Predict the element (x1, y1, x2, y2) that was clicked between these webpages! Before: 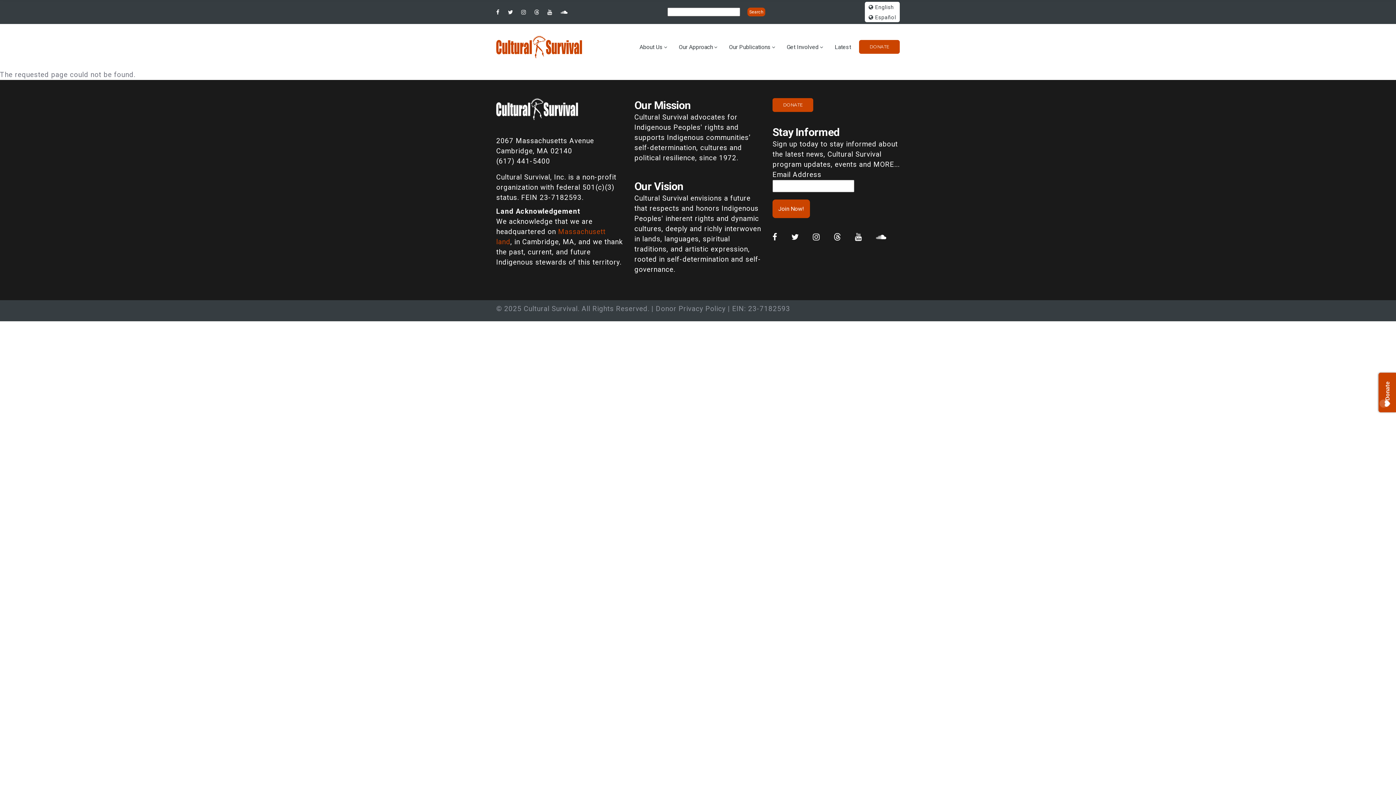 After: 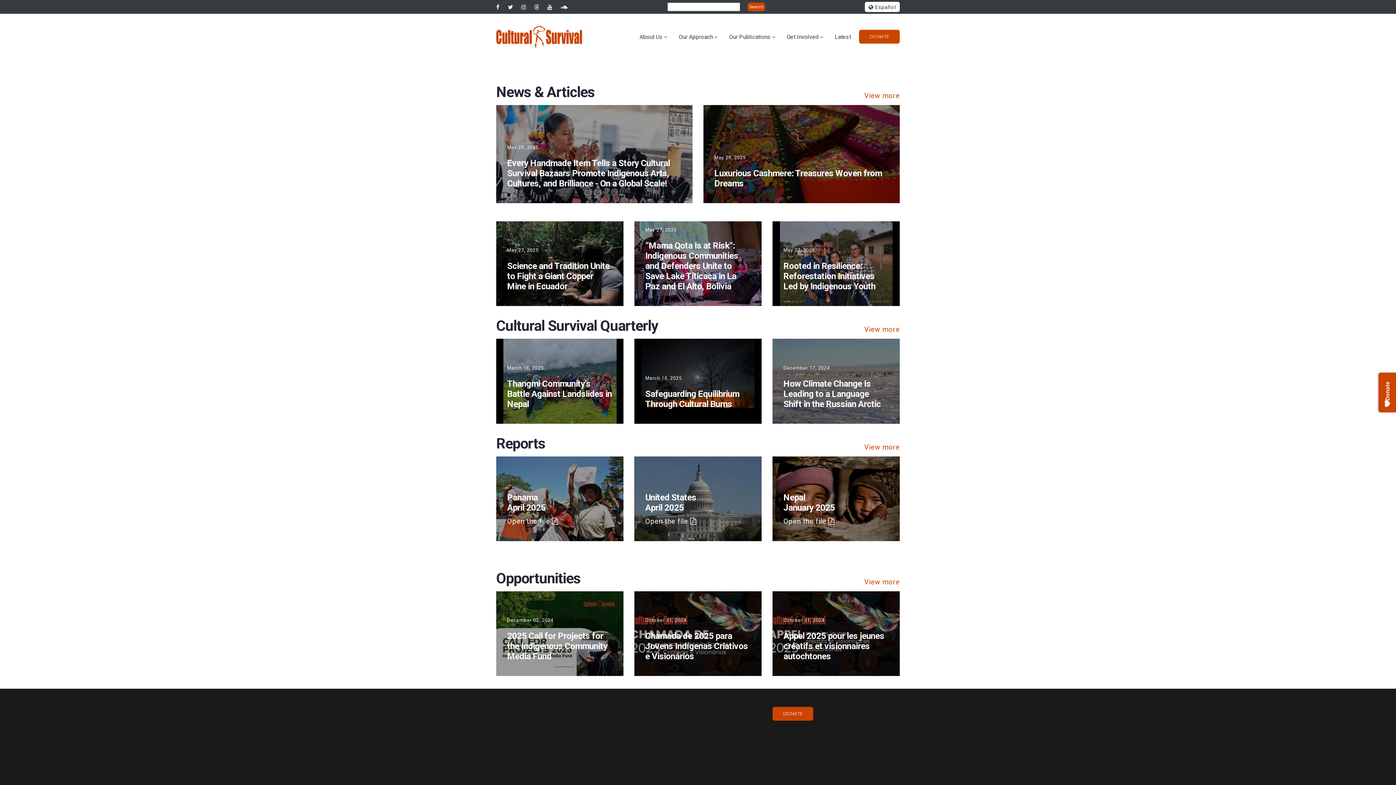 Action: label: Latest bbox: (834, 43, 851, 50)